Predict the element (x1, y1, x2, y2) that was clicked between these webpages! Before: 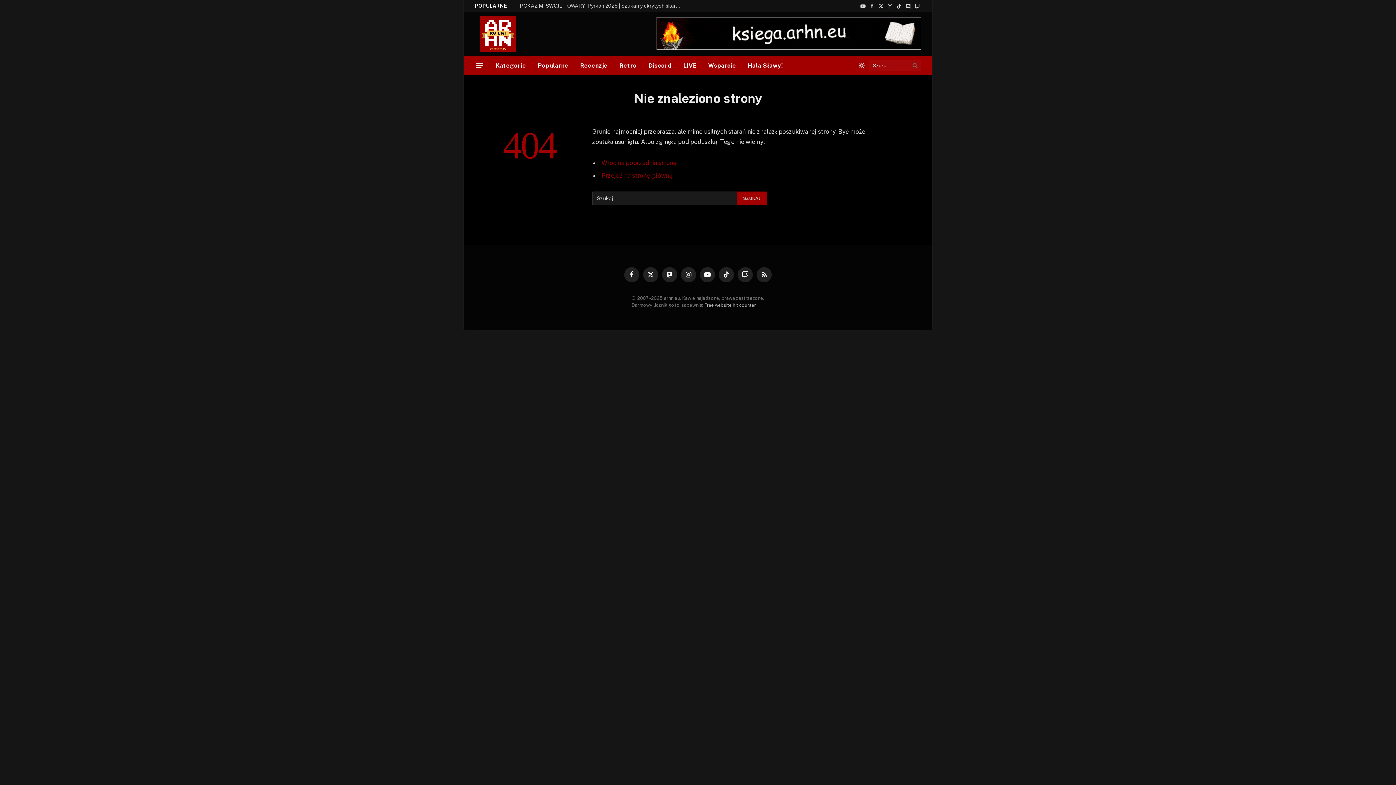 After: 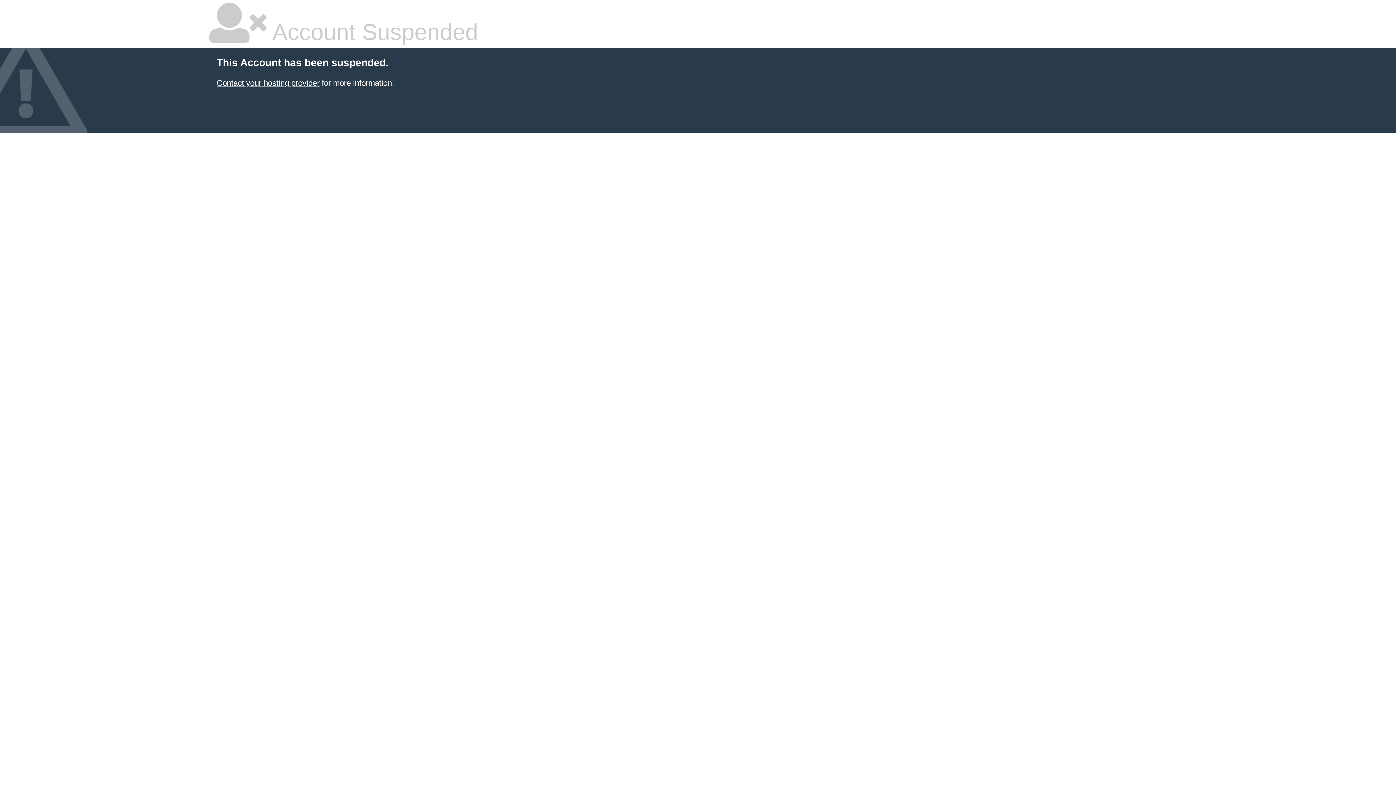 Action: bbox: (704, 302, 756, 307) label: Free website hit counter